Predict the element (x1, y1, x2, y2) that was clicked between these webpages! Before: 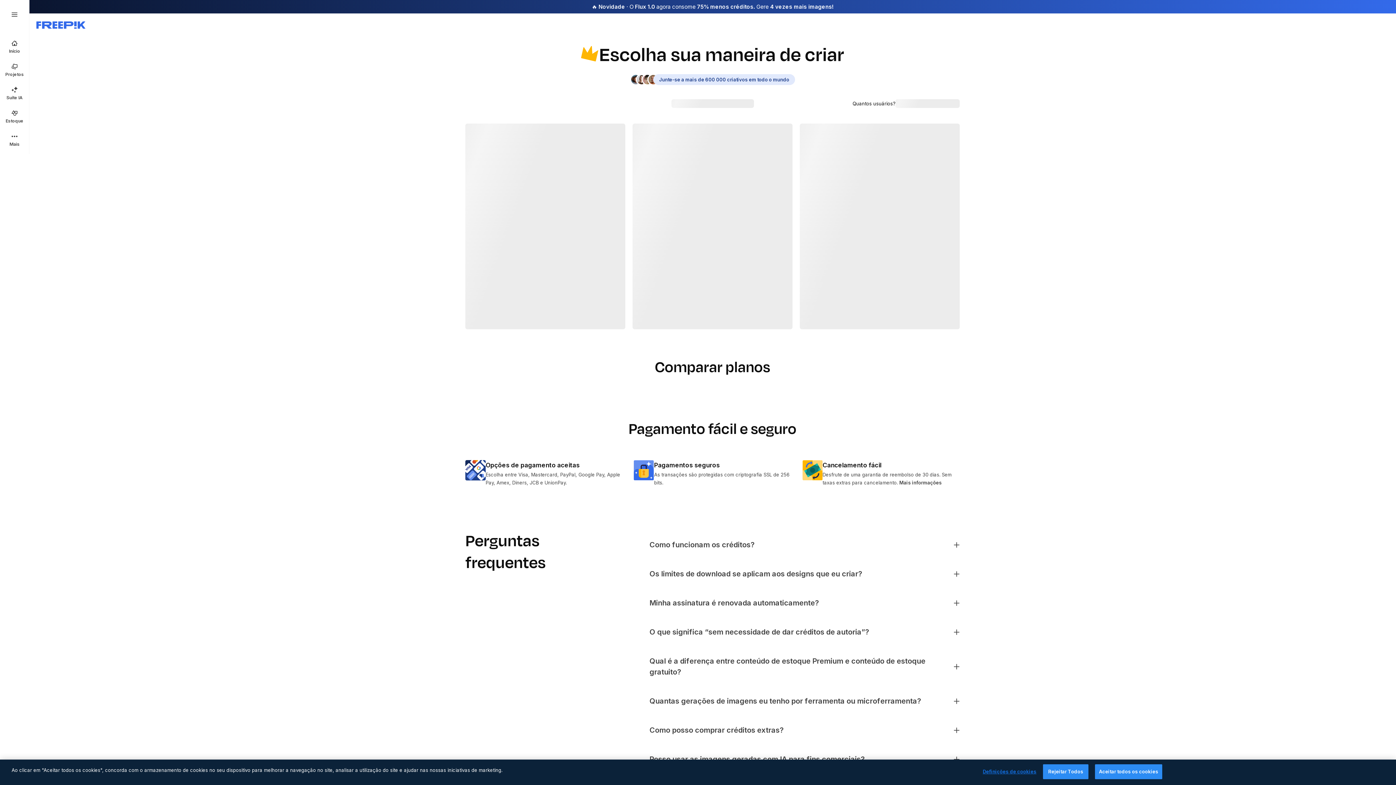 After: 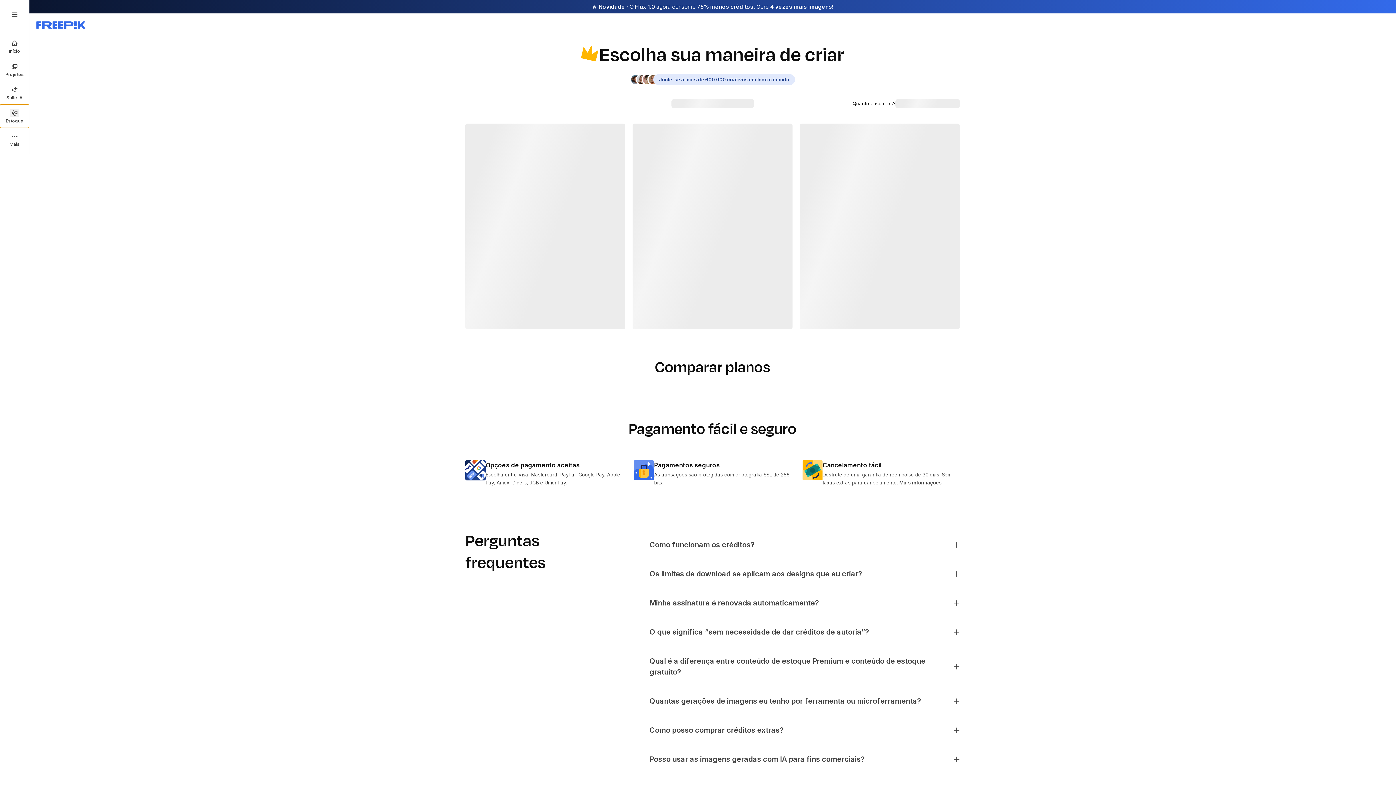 Action: label: Estoque bbox: (0, 104, 29, 128)